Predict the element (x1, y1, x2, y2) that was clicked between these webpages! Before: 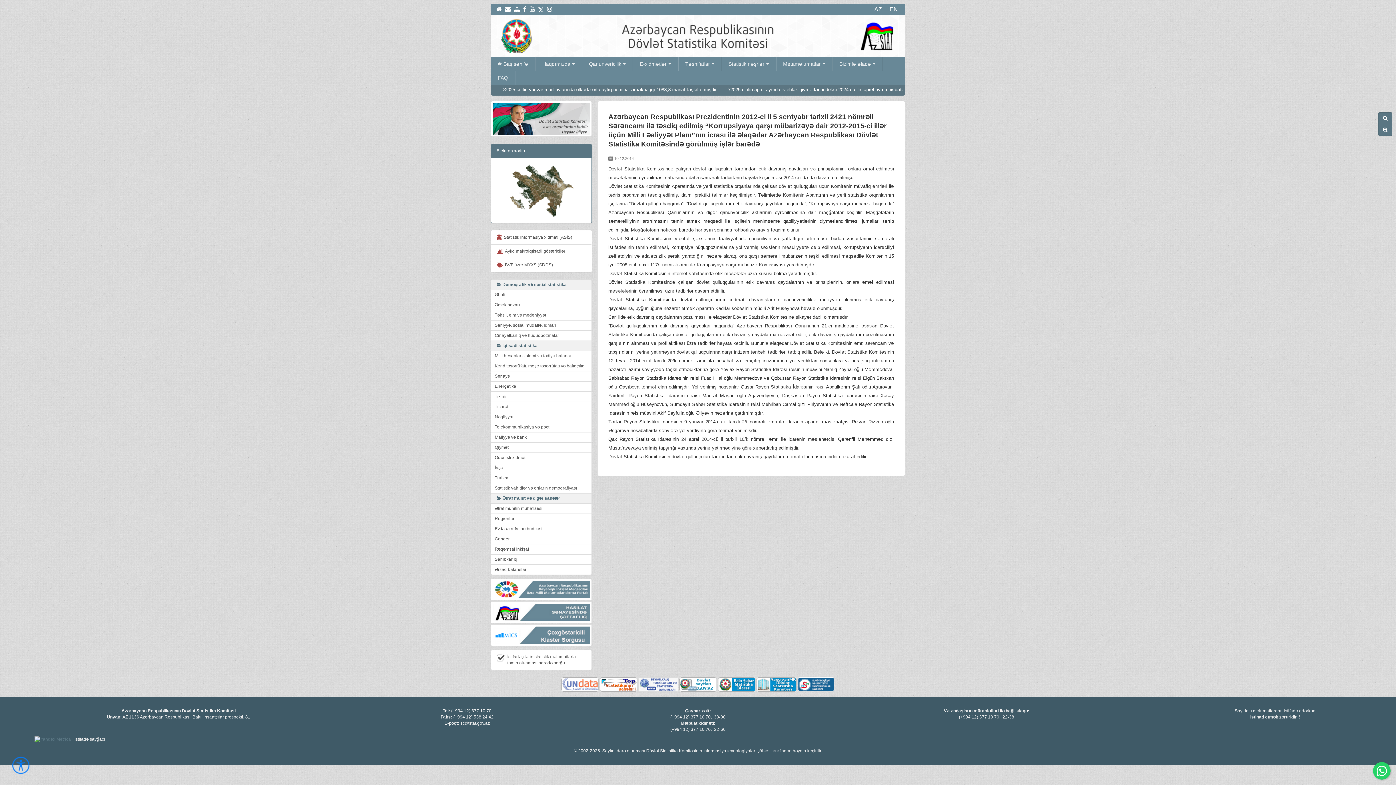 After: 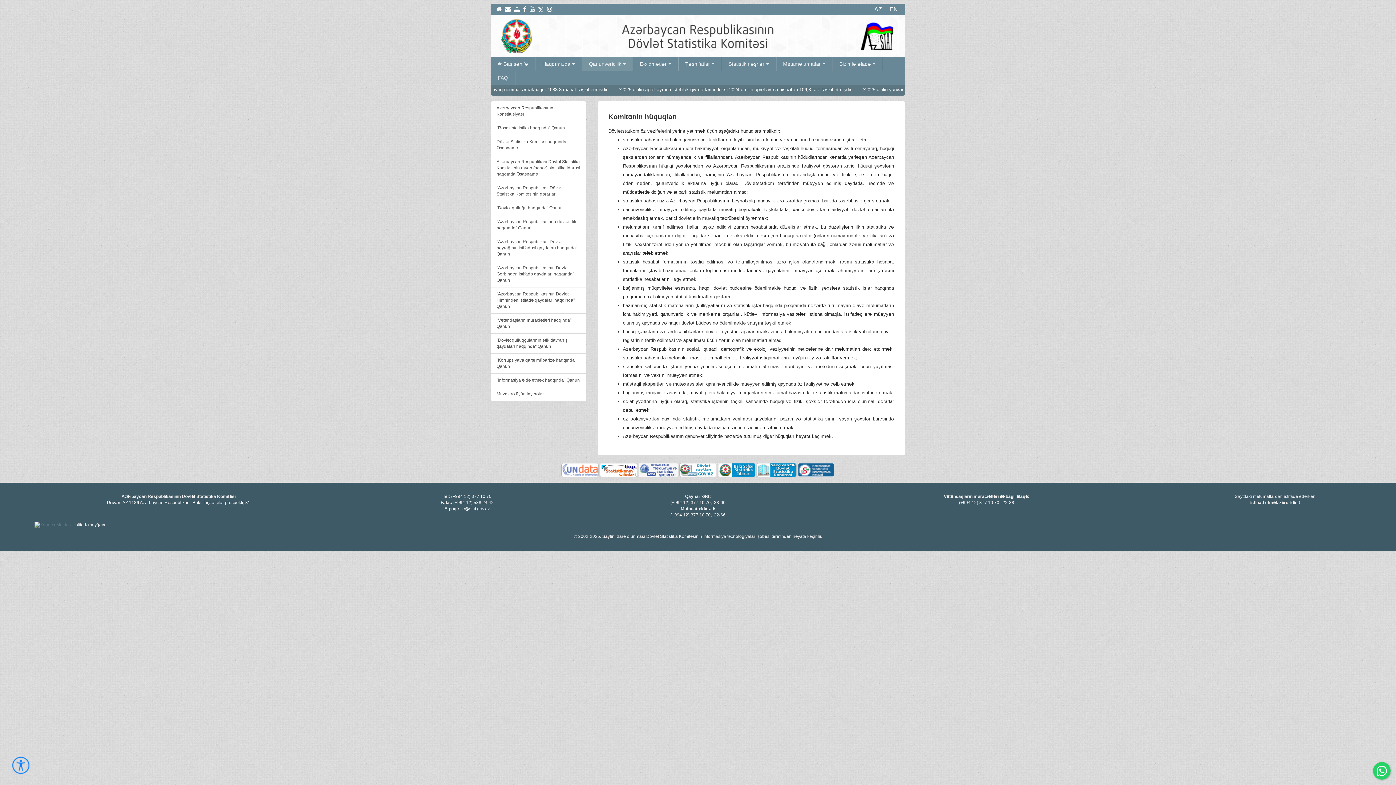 Action: label: Qanunvericilik bbox: (582, 57, 633, 70)